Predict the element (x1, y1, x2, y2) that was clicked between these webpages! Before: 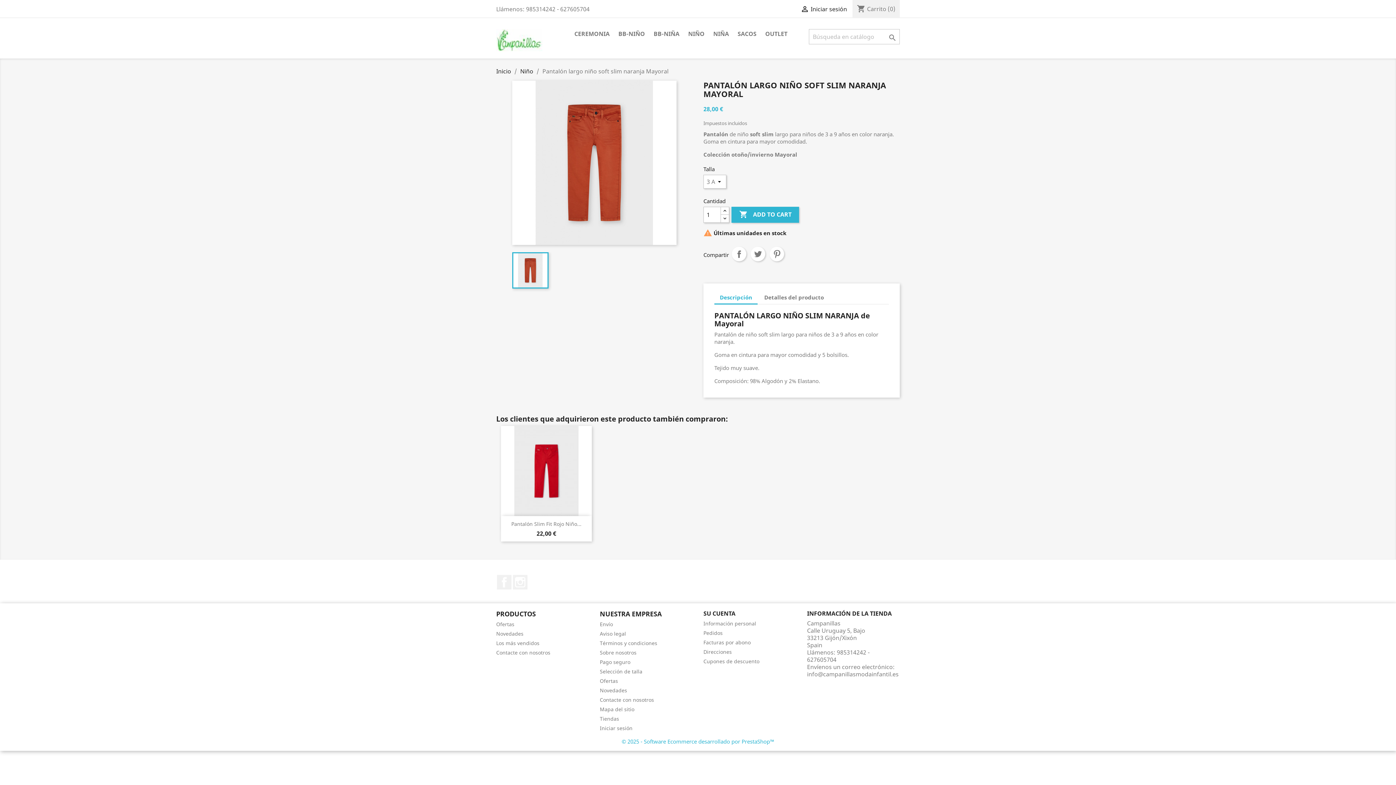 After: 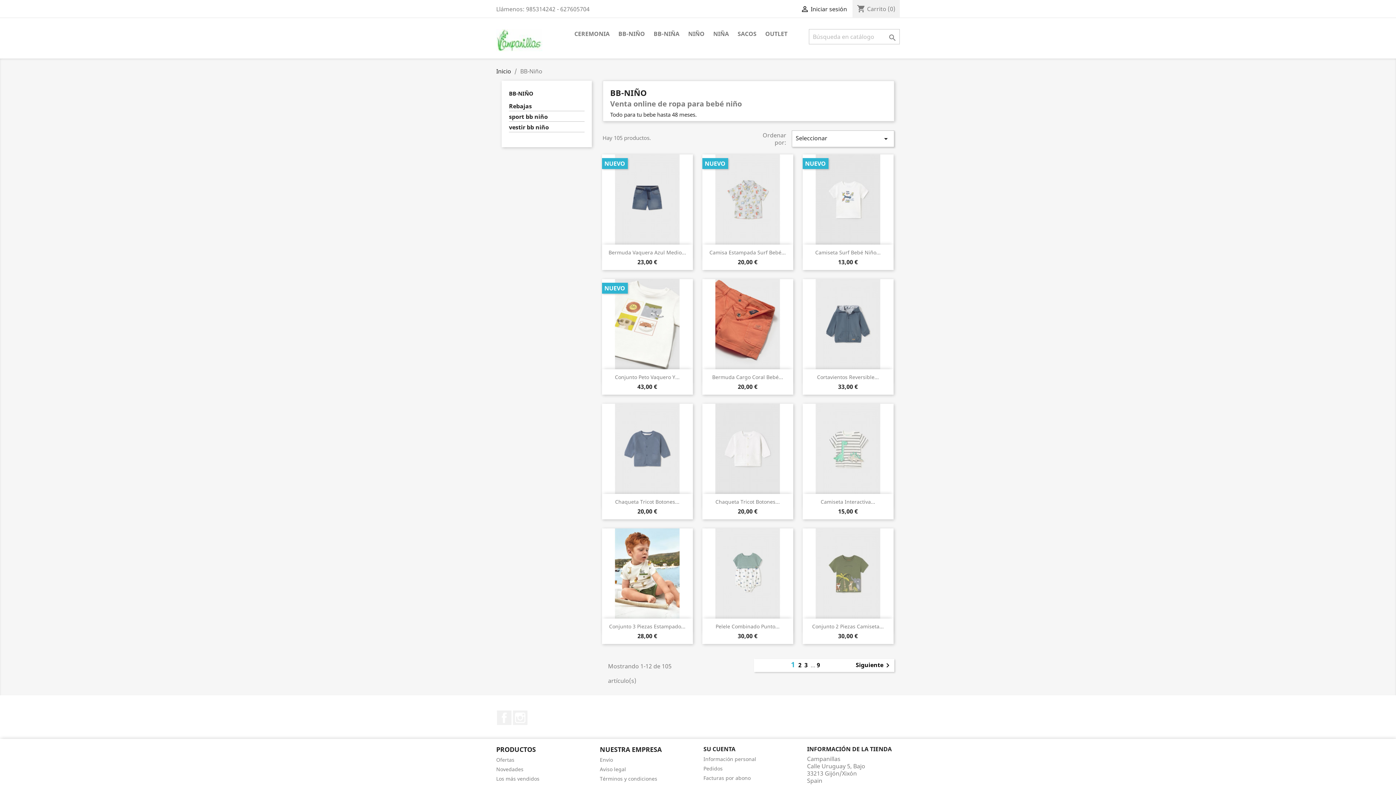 Action: label: BB-NIÑO bbox: (614, 29, 648, 39)